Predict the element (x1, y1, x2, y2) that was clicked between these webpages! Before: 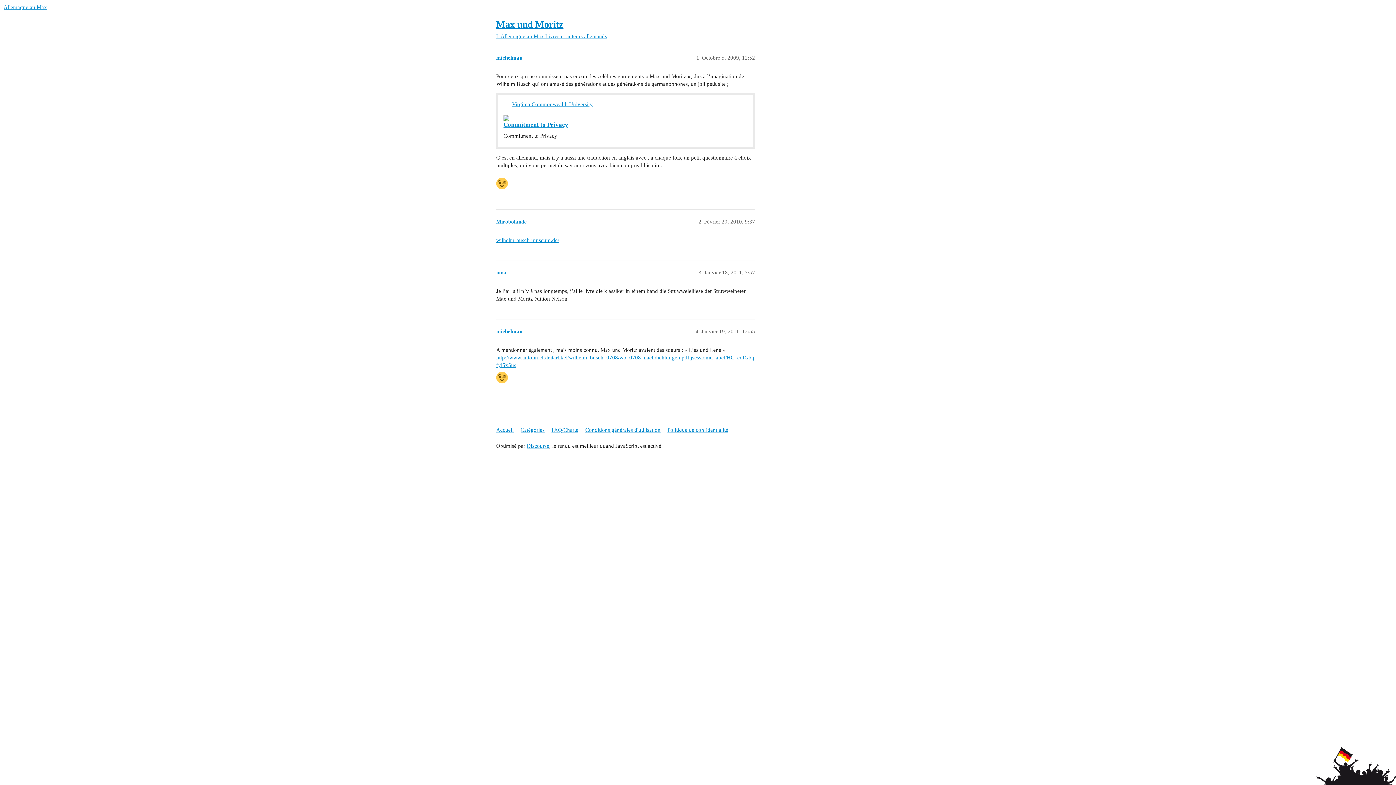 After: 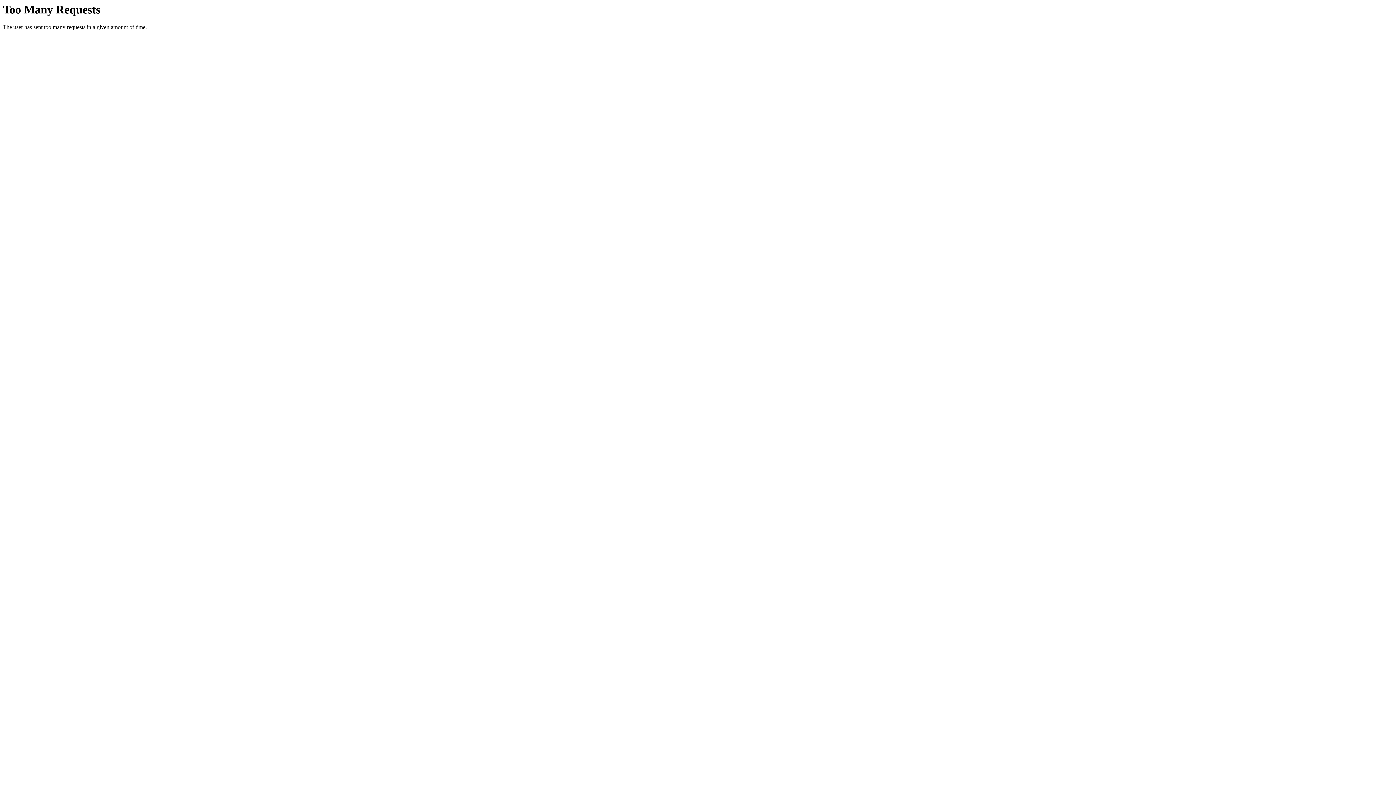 Action: label: wilhelm-busch-museum.de/ bbox: (496, 237, 559, 243)